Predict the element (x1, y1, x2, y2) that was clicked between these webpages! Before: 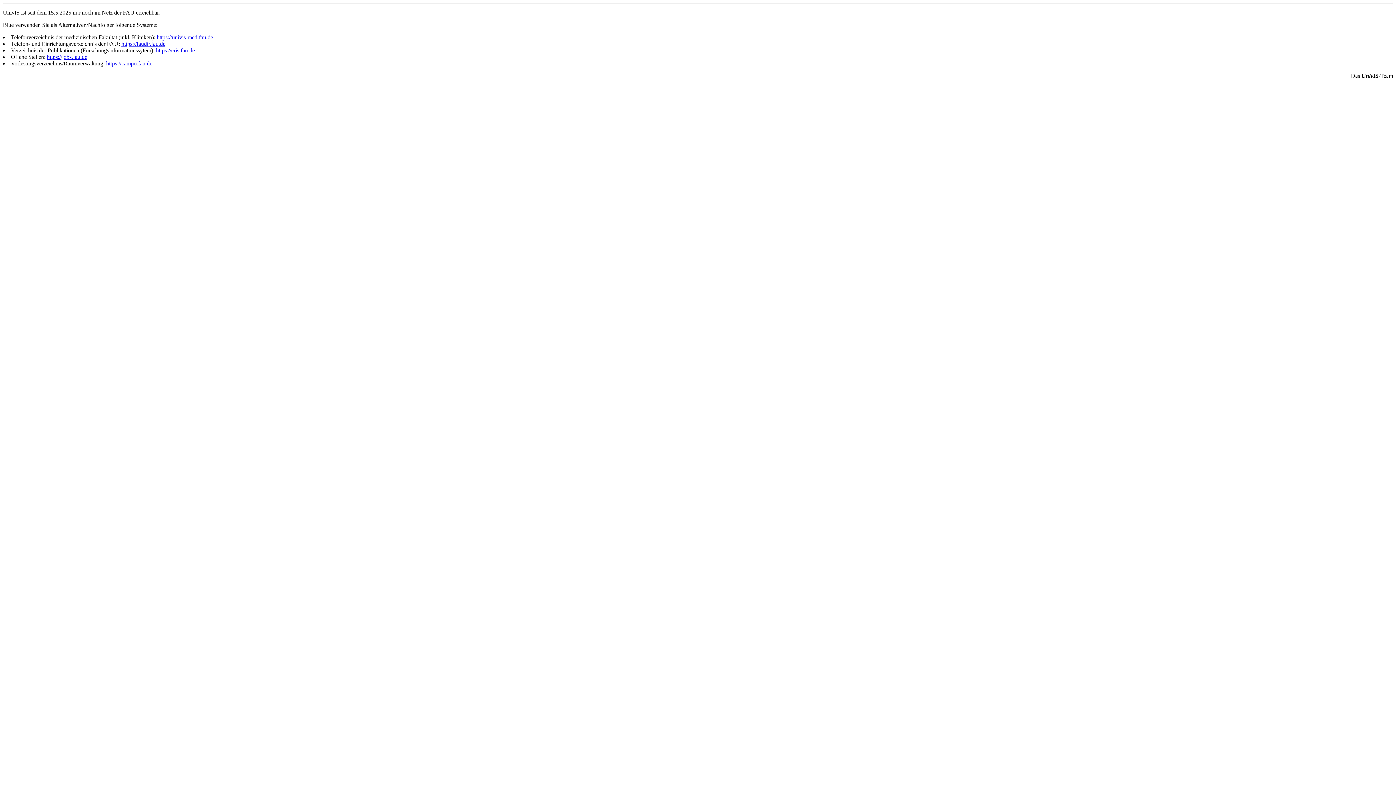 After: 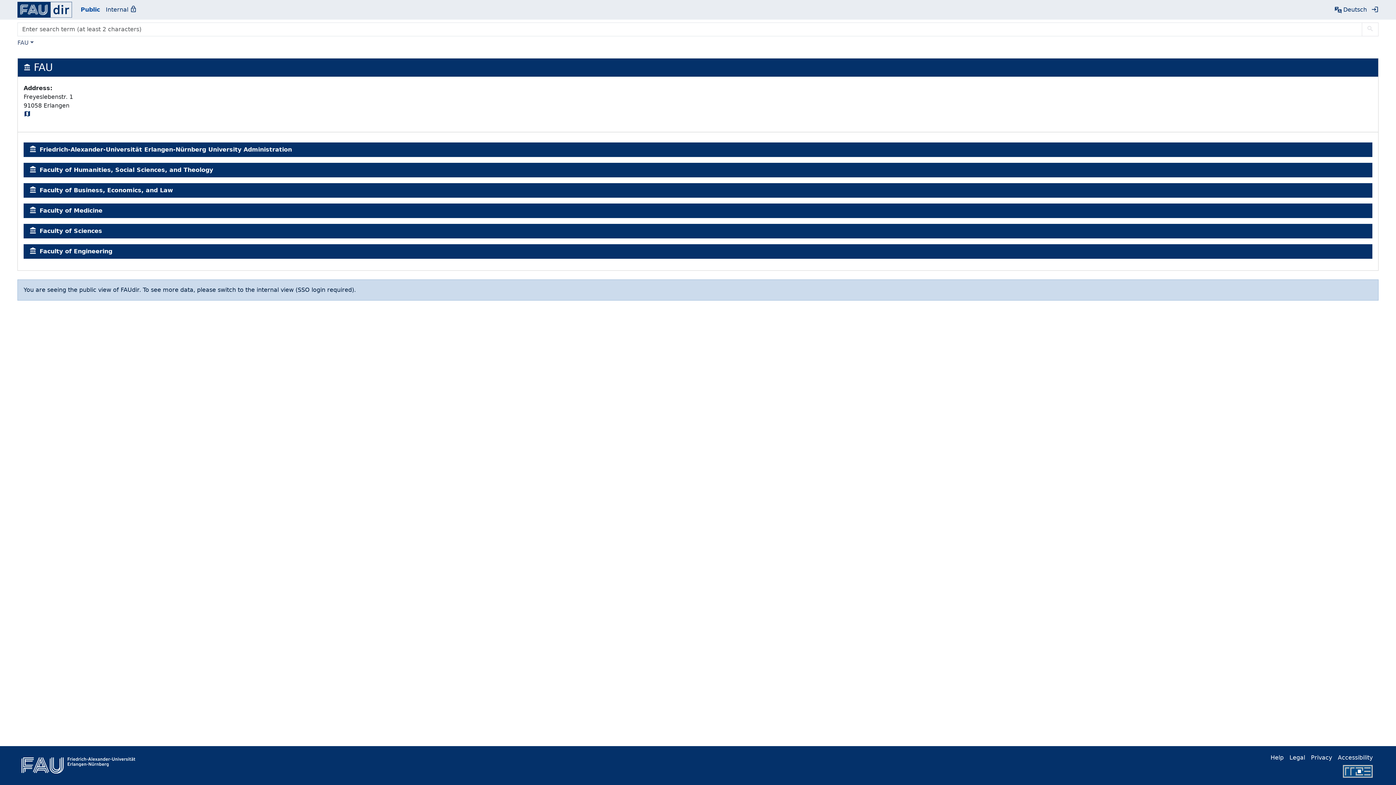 Action: bbox: (121, 40, 165, 46) label: https://faudir.fau.de